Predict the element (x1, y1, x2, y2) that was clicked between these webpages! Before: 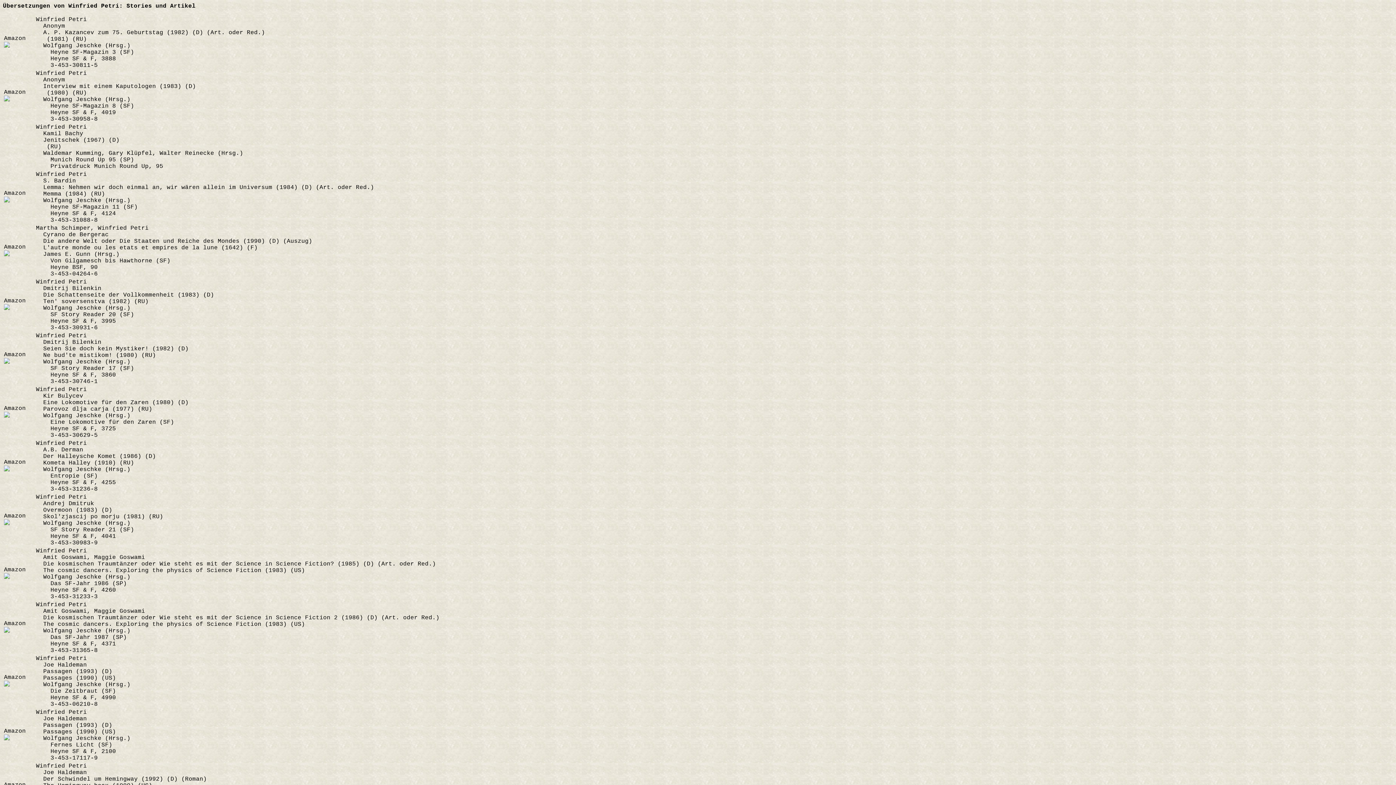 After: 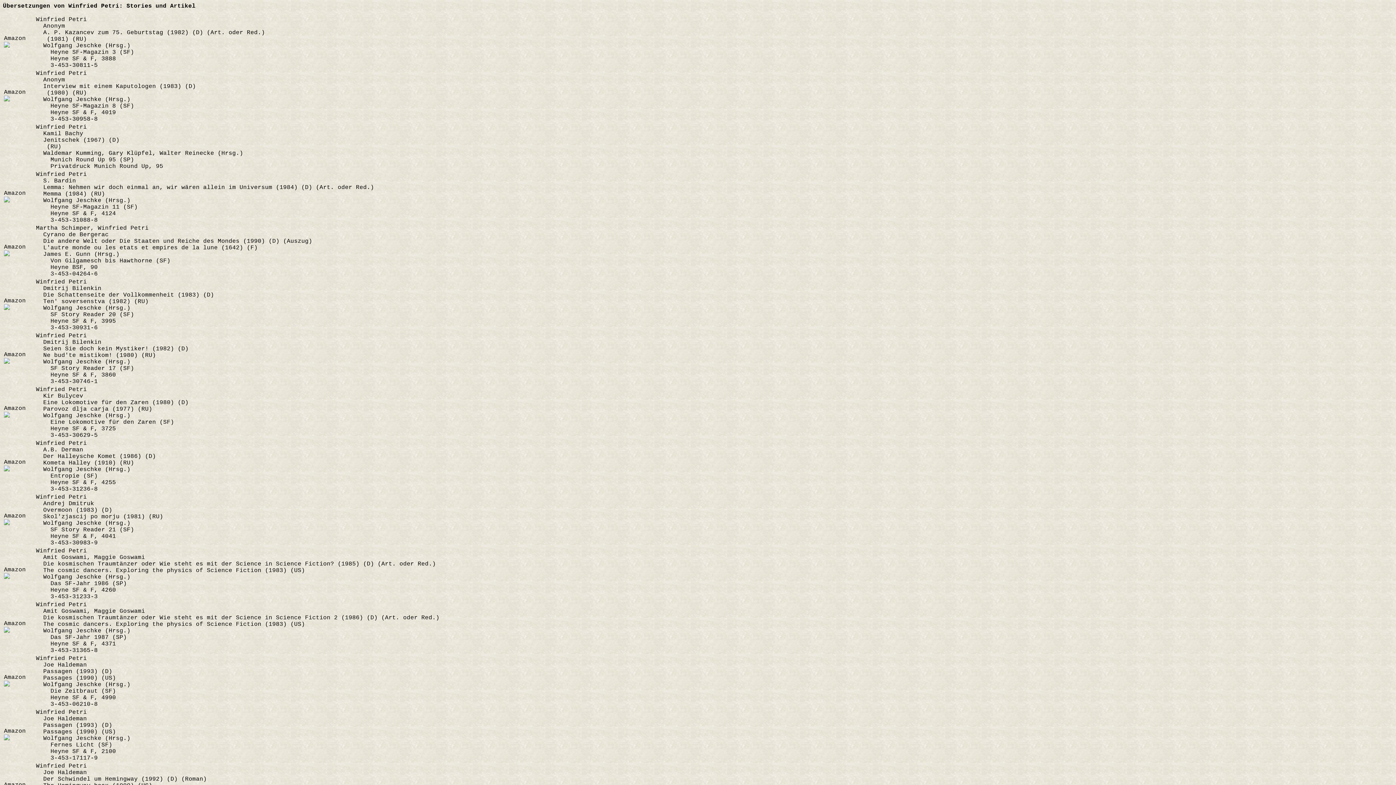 Action: bbox: (4, 413, 9, 419)